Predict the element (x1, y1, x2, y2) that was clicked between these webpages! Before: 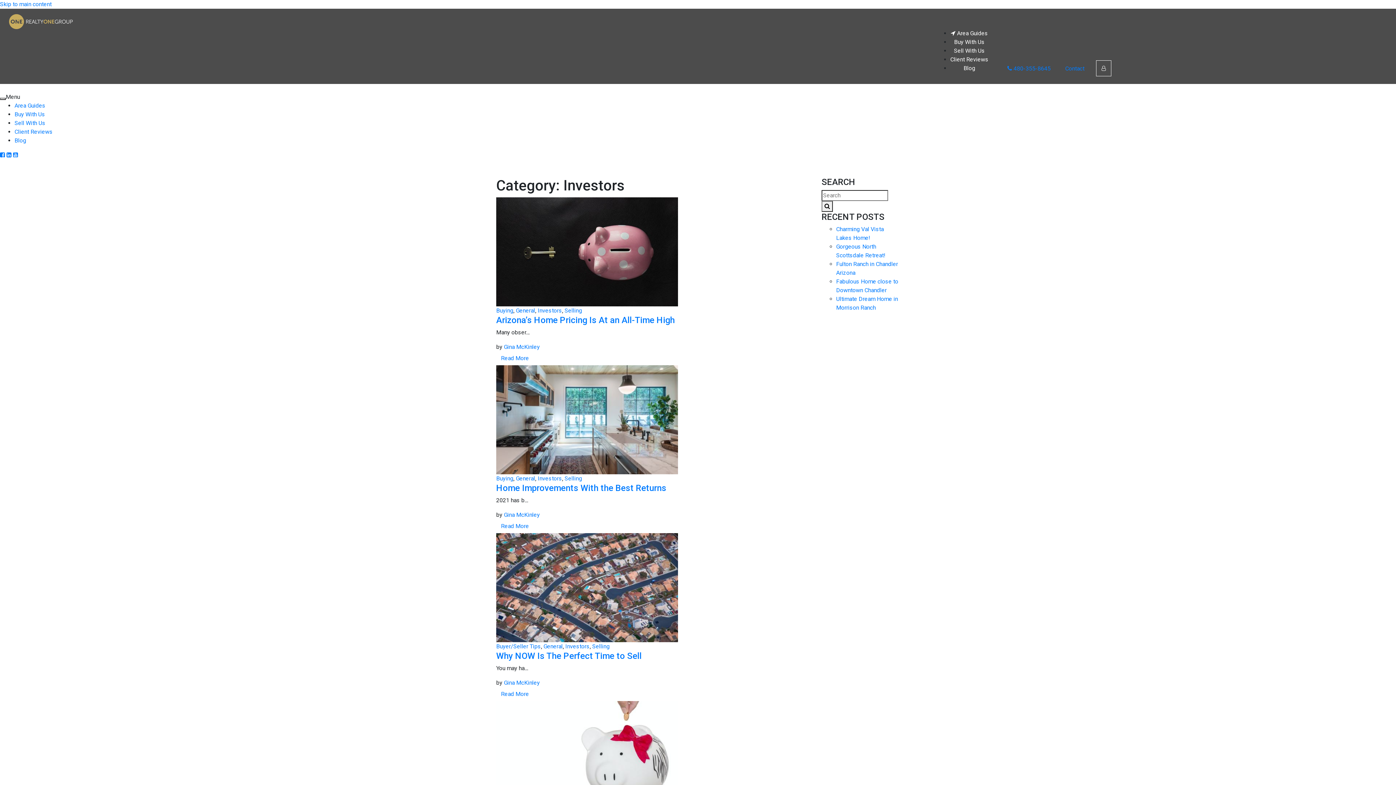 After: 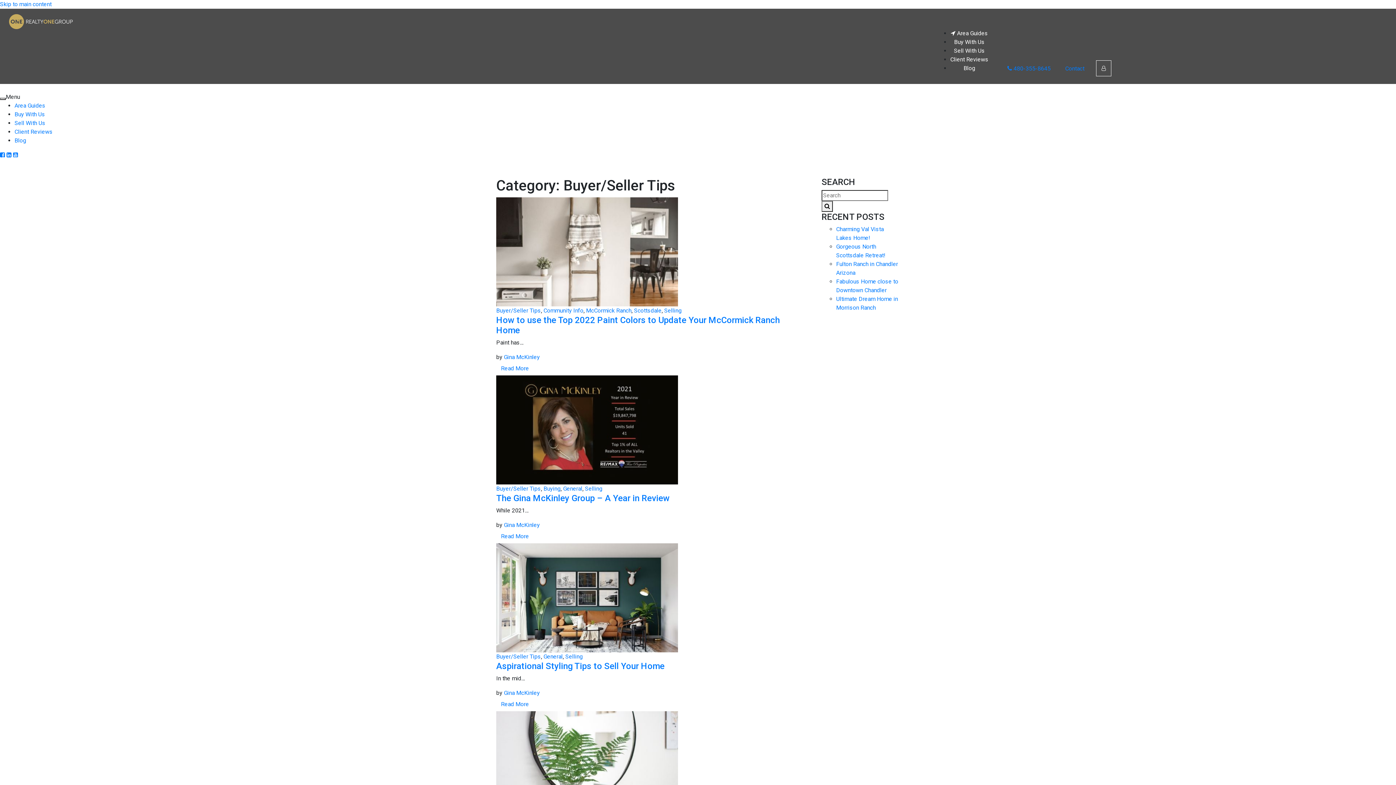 Action: bbox: (496, 643, 541, 650) label: Buyer/Seller Tips